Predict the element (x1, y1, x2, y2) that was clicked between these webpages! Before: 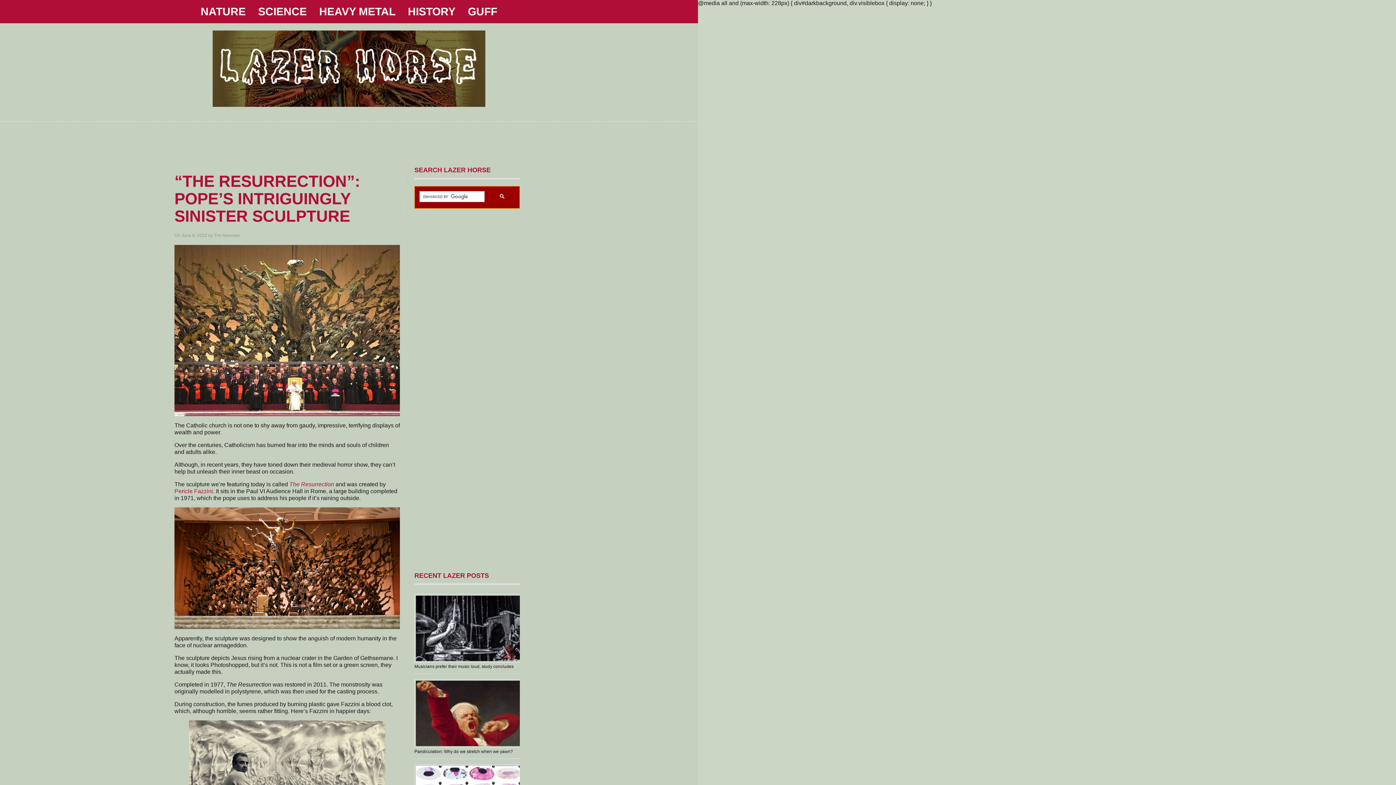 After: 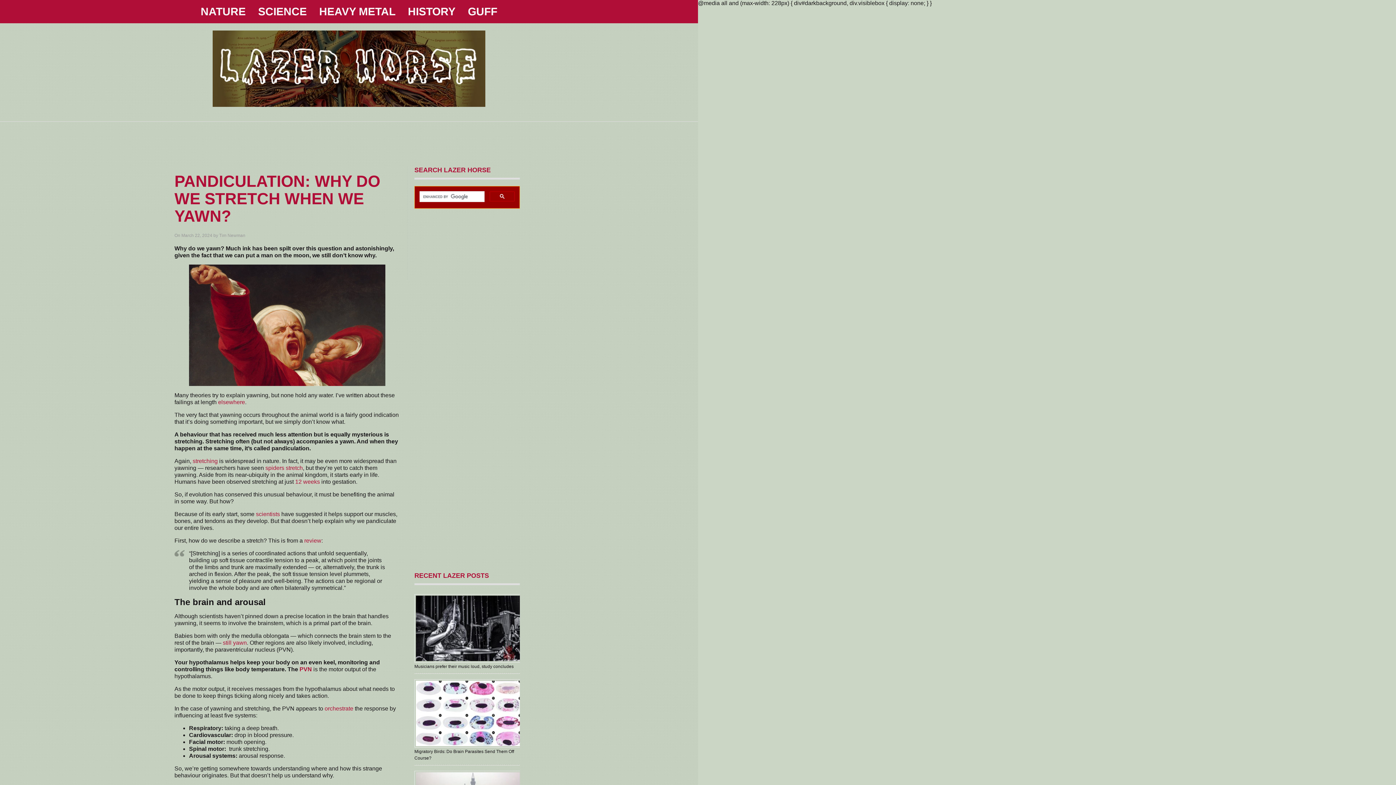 Action: bbox: (414, 679, 520, 748)